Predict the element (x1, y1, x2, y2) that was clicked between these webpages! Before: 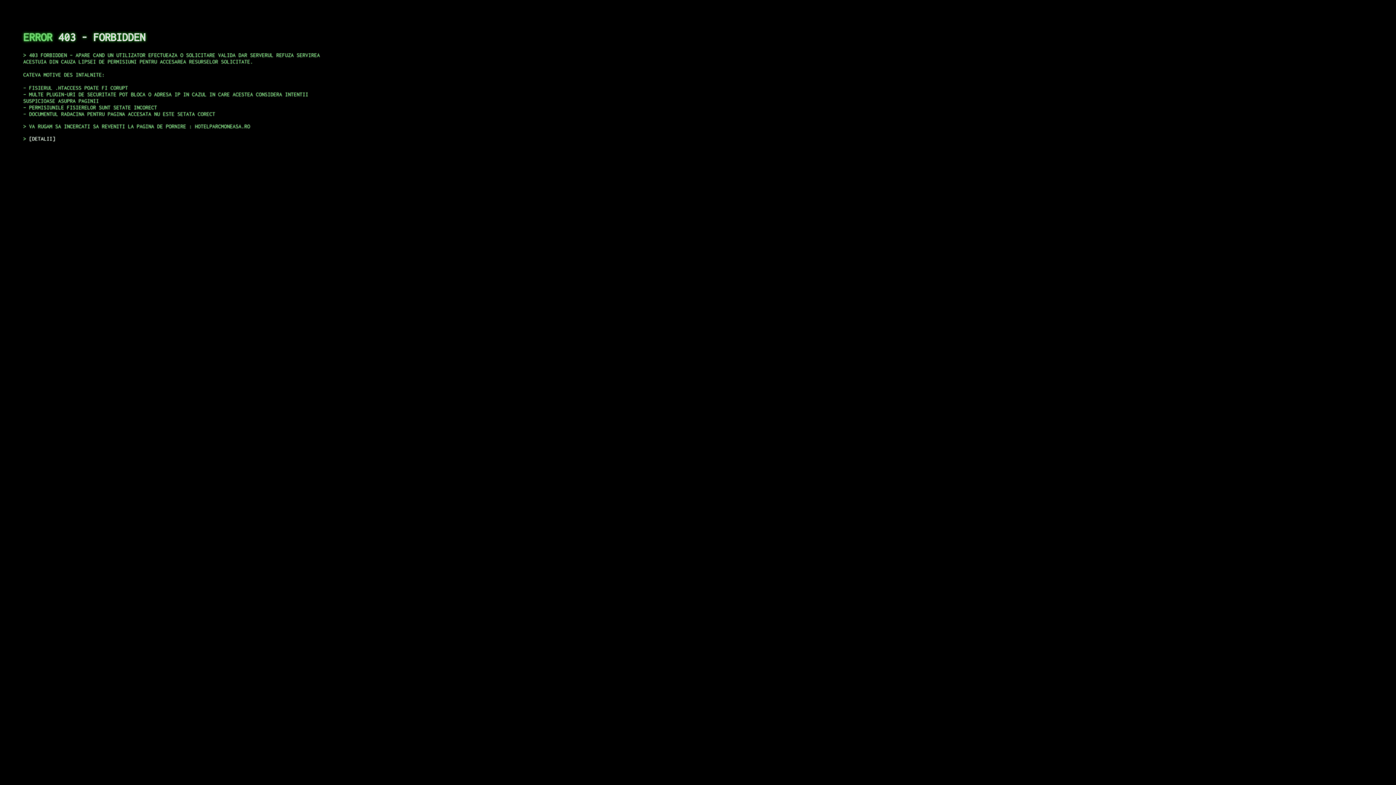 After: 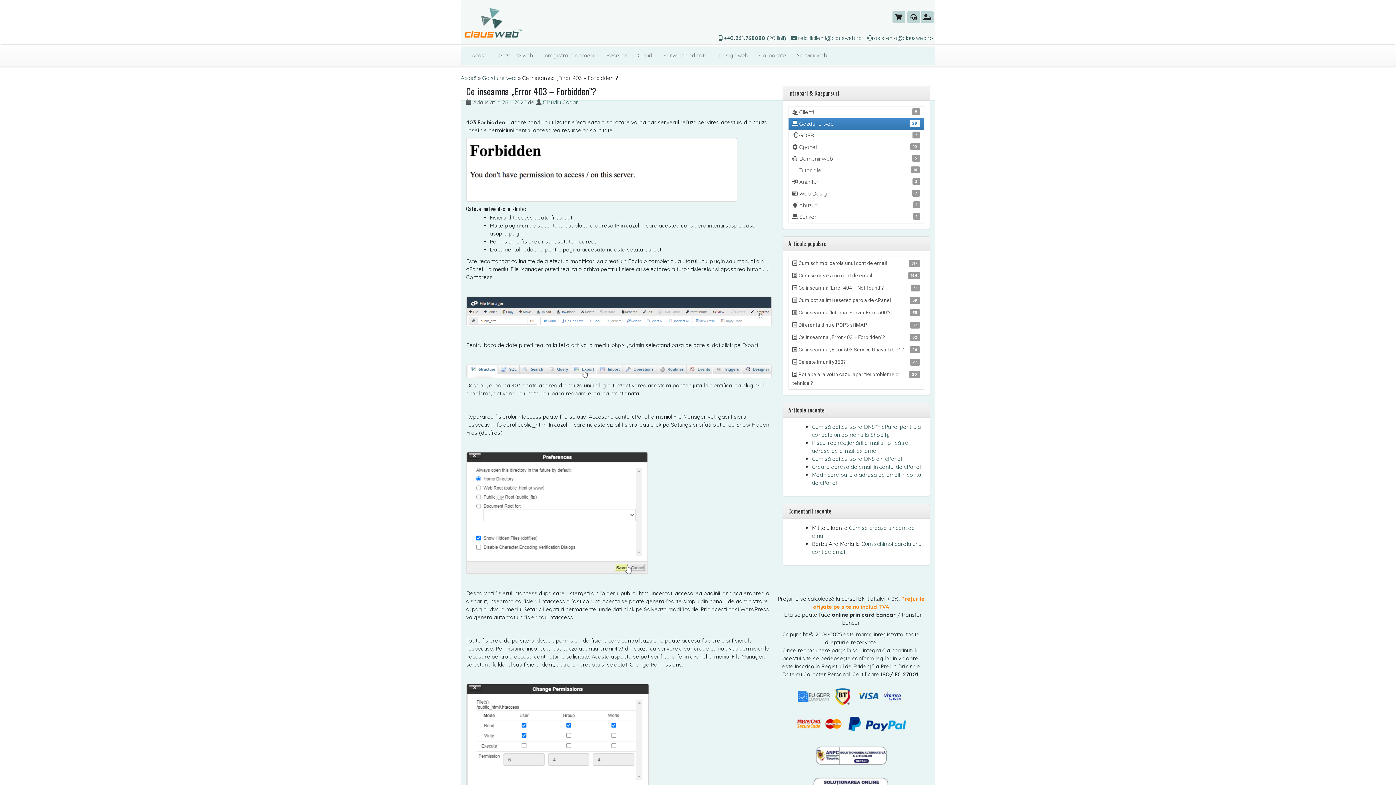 Action: label: DETALII bbox: (29, 135, 55, 141)